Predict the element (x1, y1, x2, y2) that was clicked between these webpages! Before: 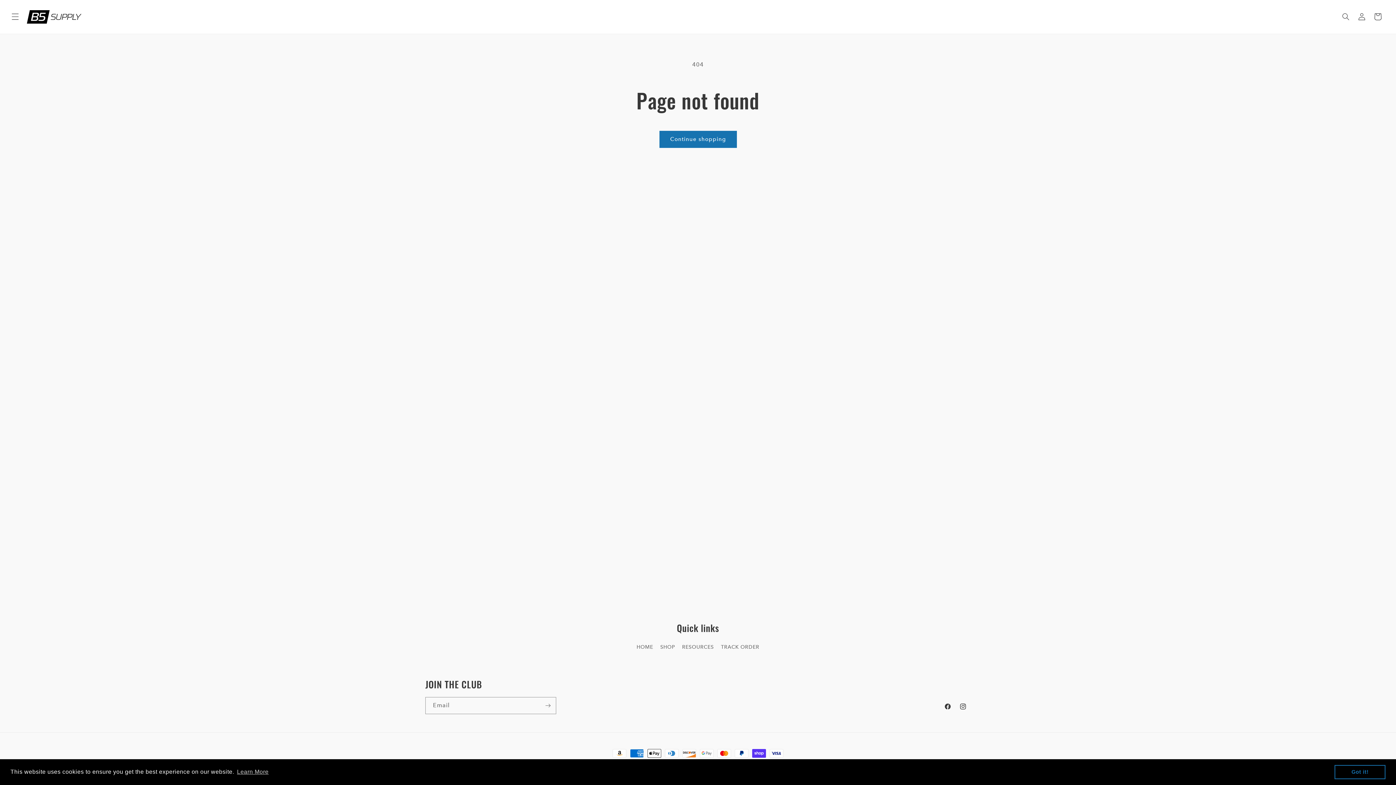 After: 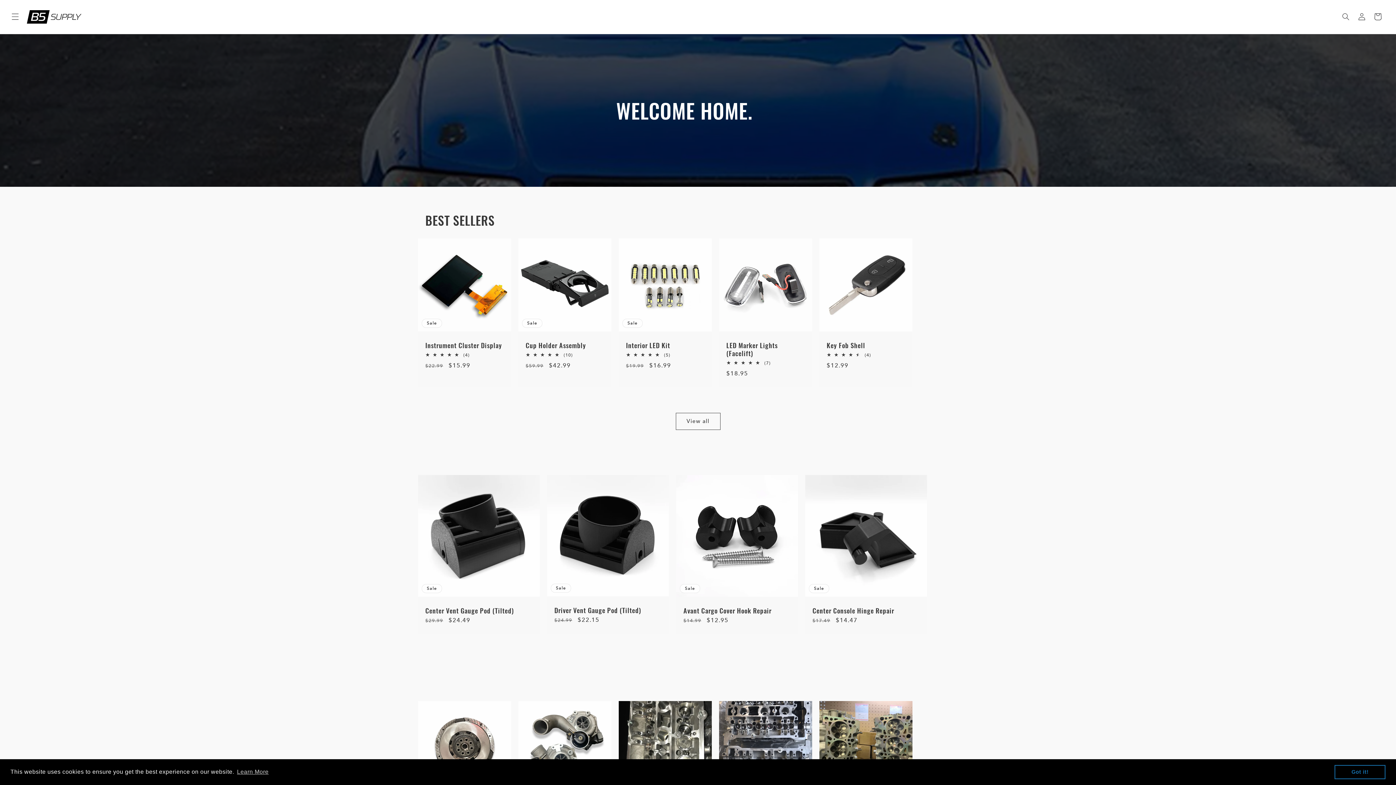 Action: bbox: (636, 642, 653, 653) label: HOME